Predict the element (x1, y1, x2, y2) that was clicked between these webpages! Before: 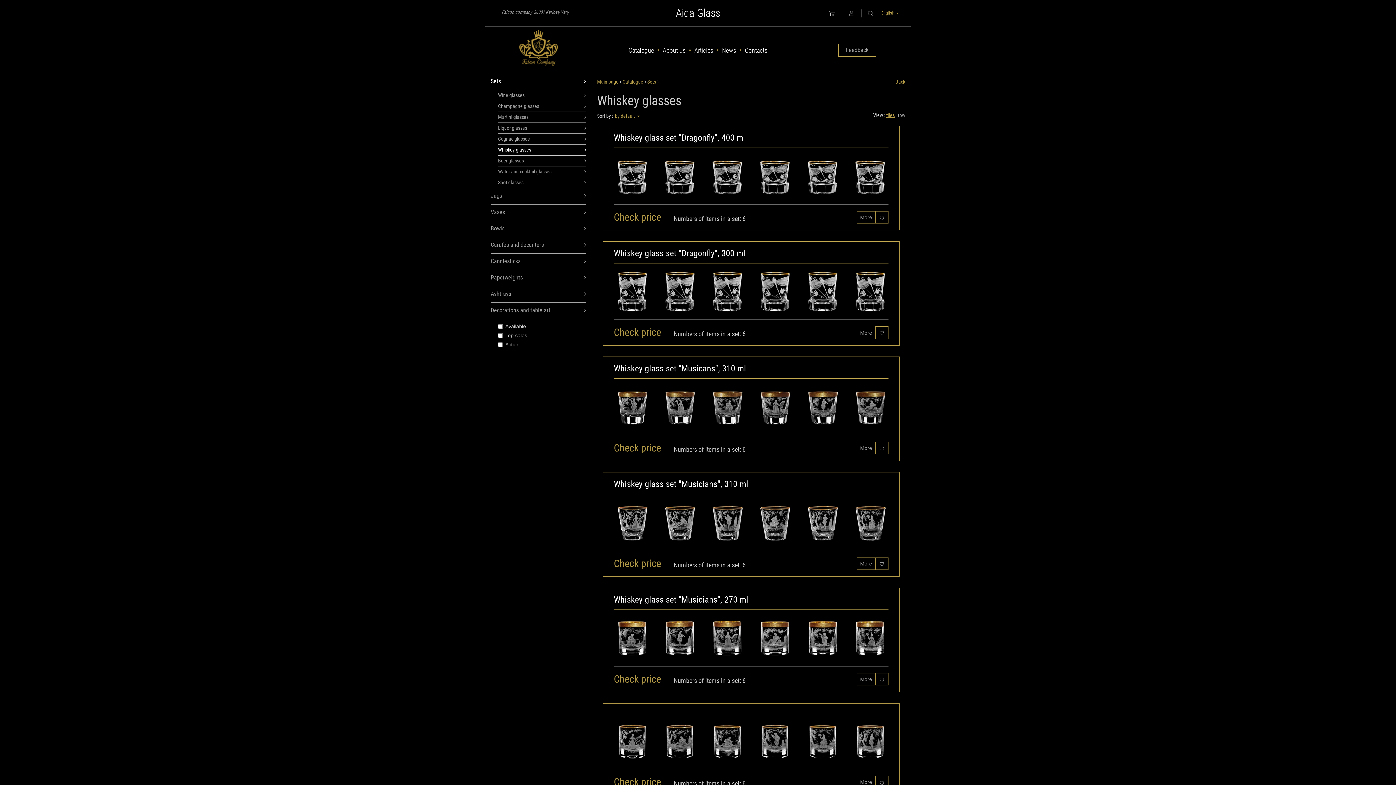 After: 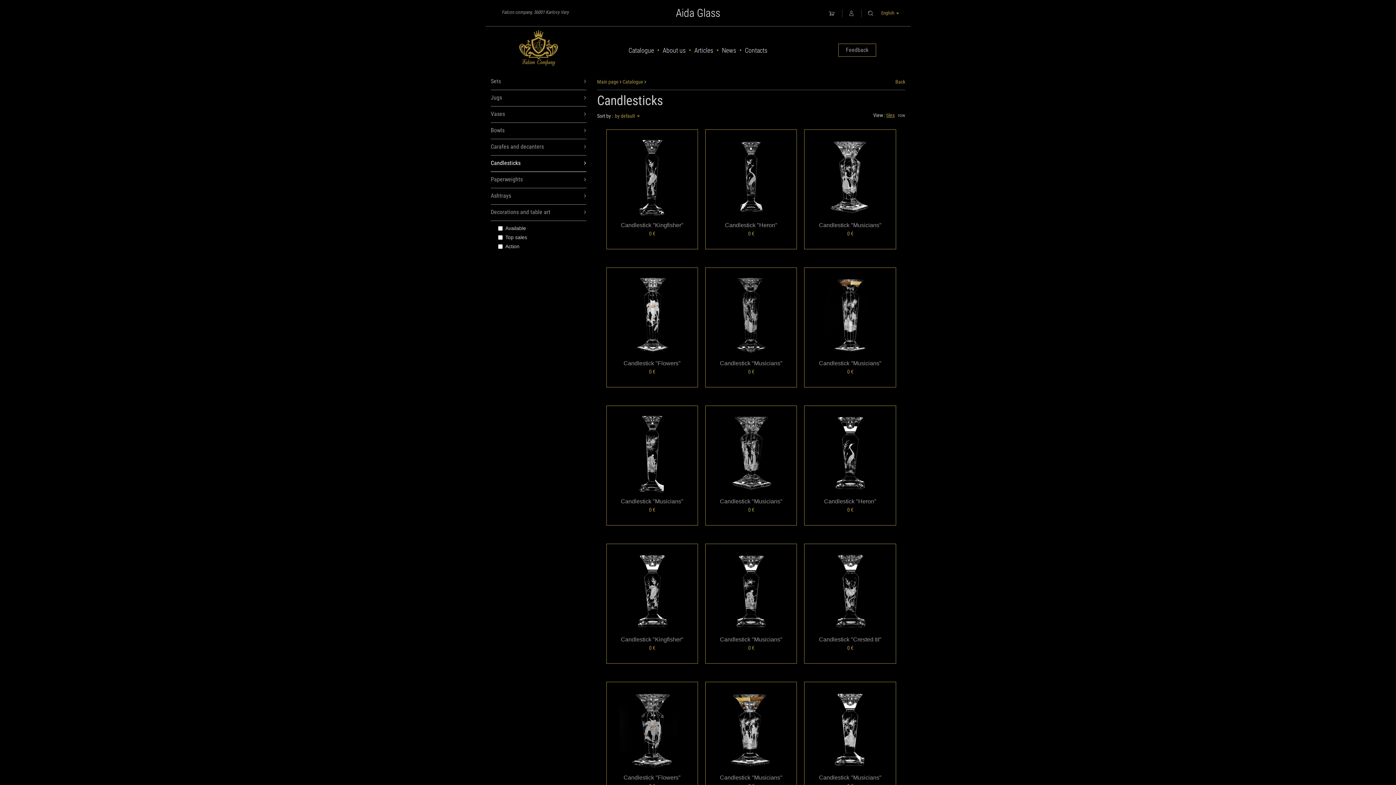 Action: bbox: (490, 253, 586, 270) label: Candlesticks